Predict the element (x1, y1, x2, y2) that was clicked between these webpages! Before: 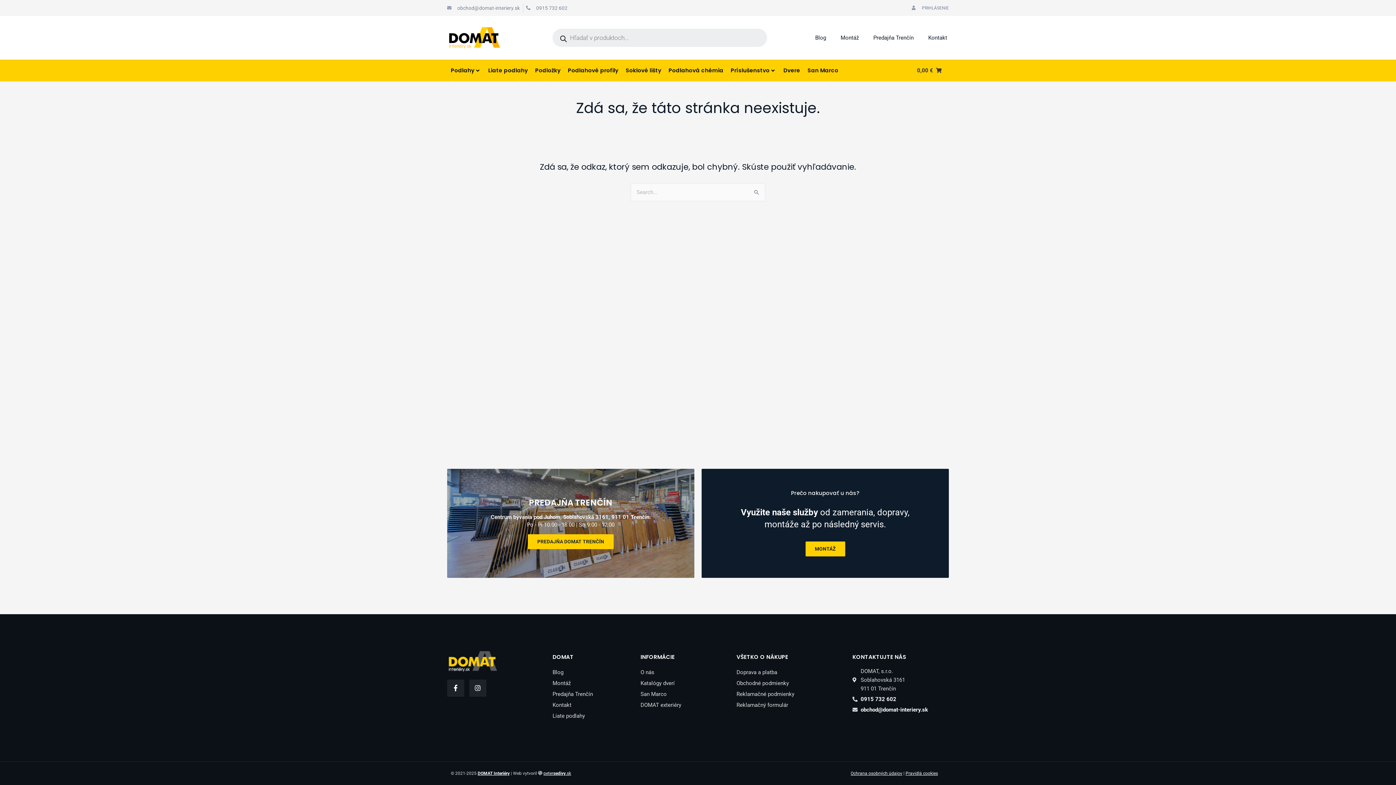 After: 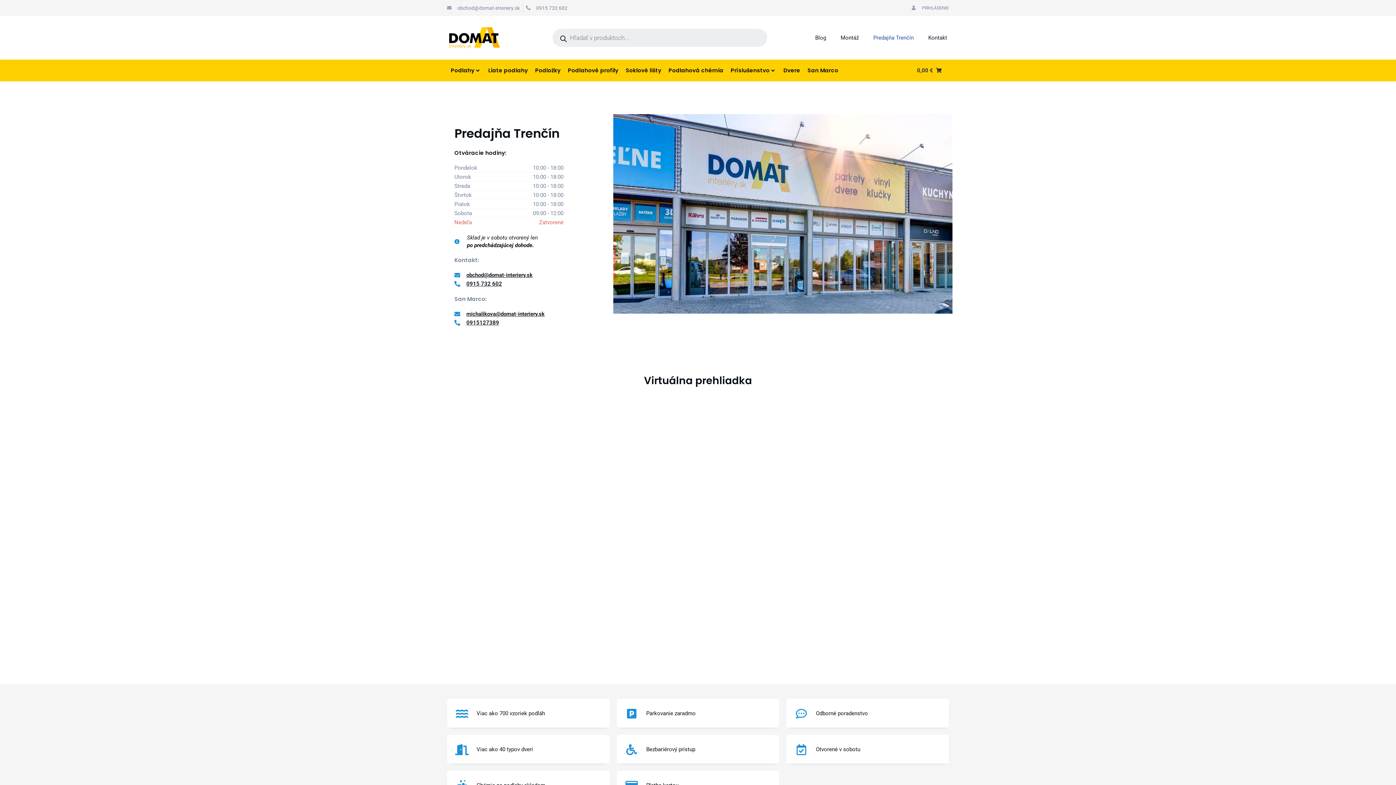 Action: bbox: (528, 534, 613, 549) label: PREDAJŇA DOMAT TRENČÍN